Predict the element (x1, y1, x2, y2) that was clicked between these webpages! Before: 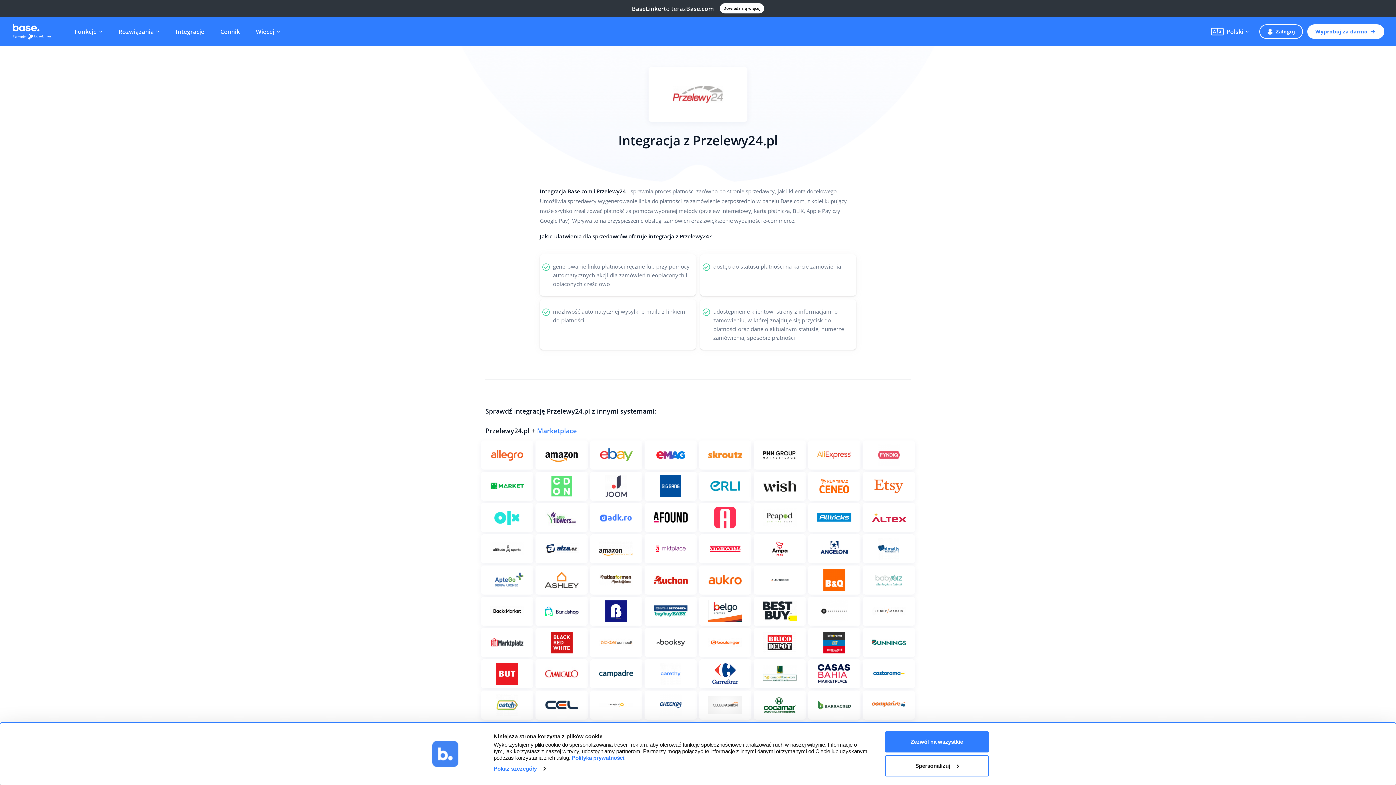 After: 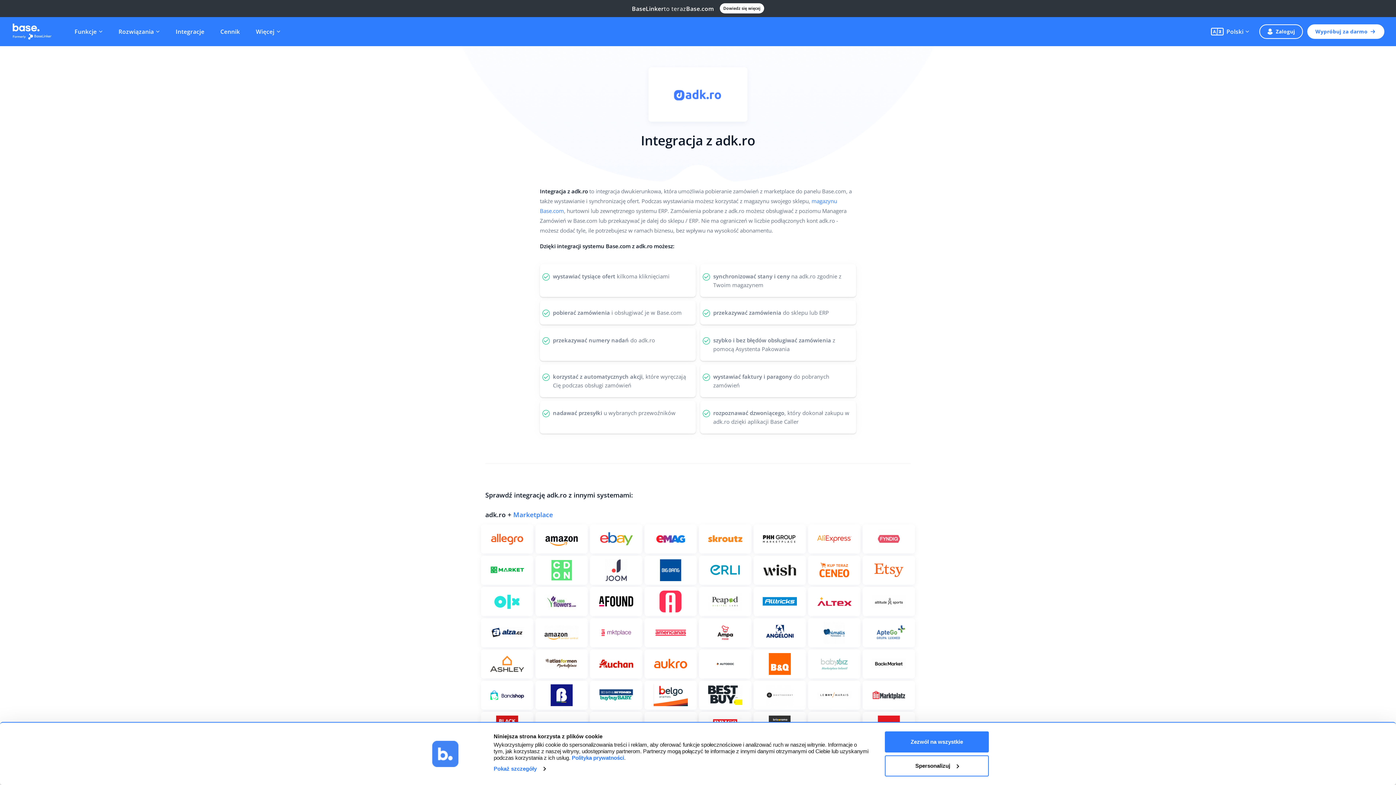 Action: bbox: (590, 503, 642, 532) label: Zobacz więcej